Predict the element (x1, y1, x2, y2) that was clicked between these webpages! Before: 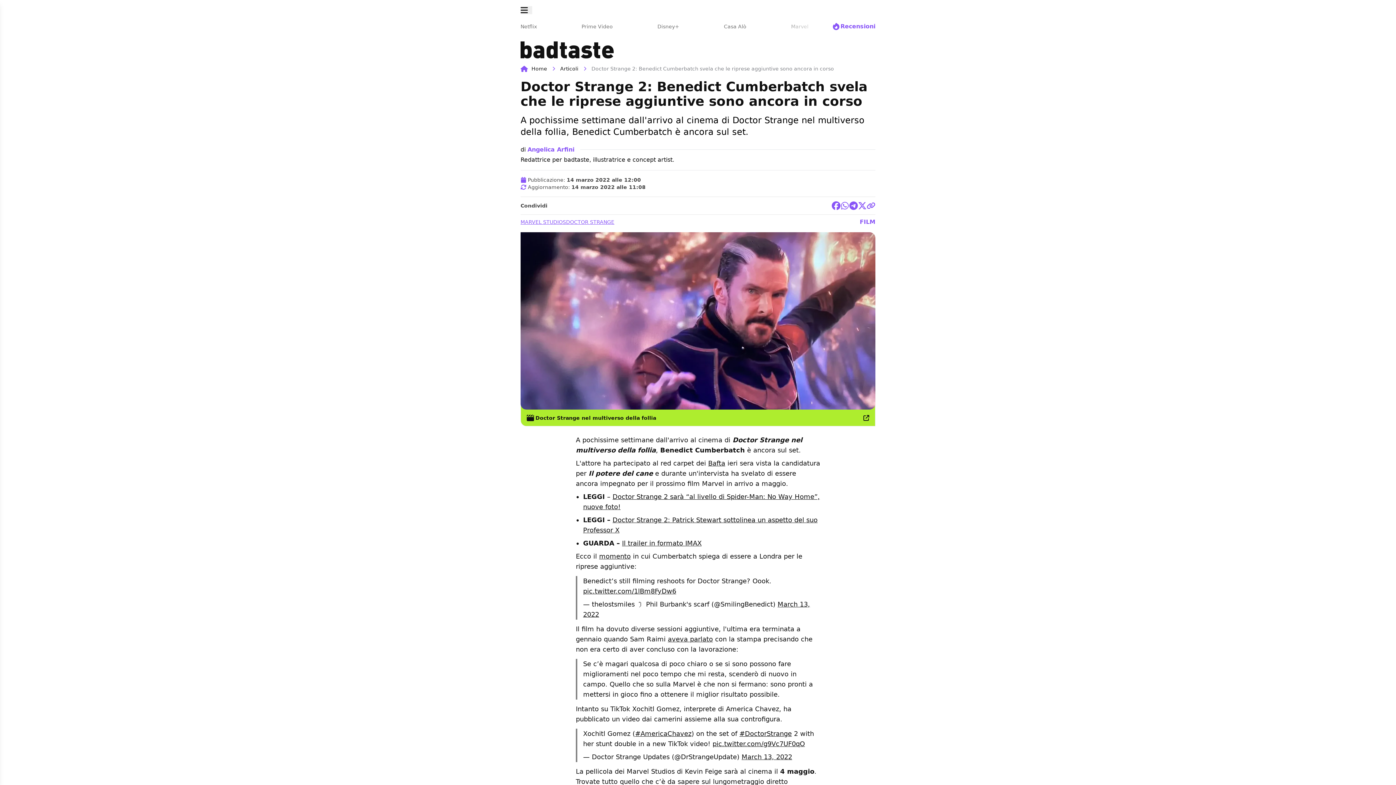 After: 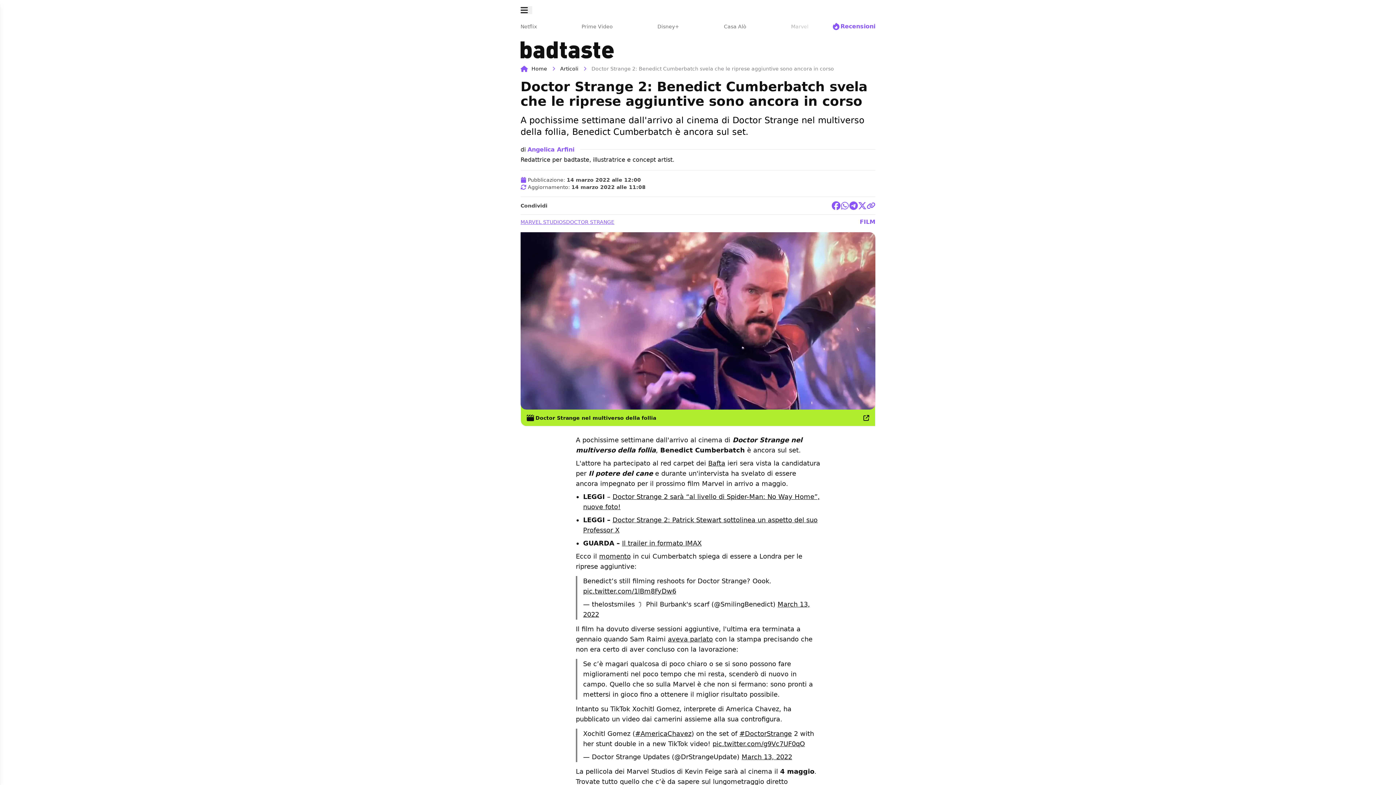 Action: bbox: (829, 20, 875, 32) label: Recensioni